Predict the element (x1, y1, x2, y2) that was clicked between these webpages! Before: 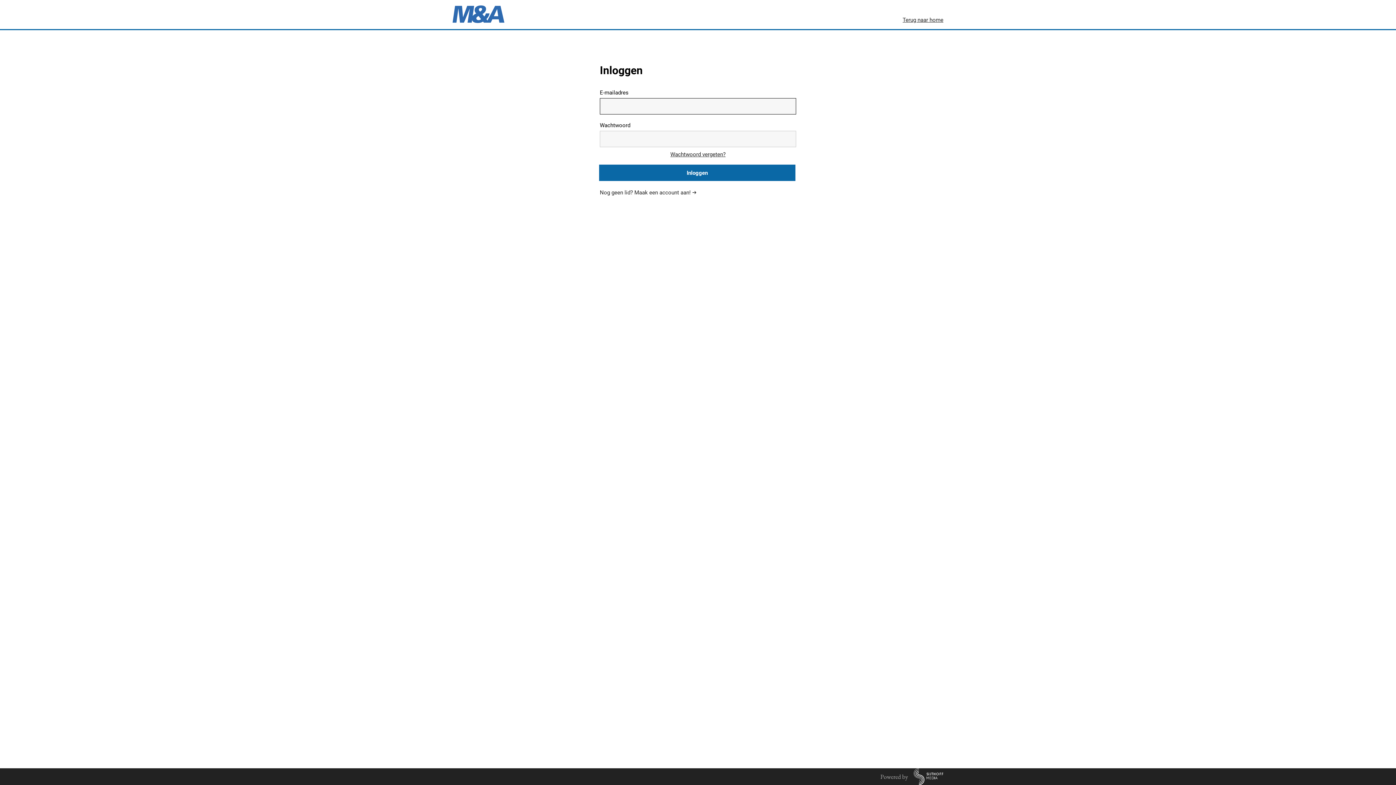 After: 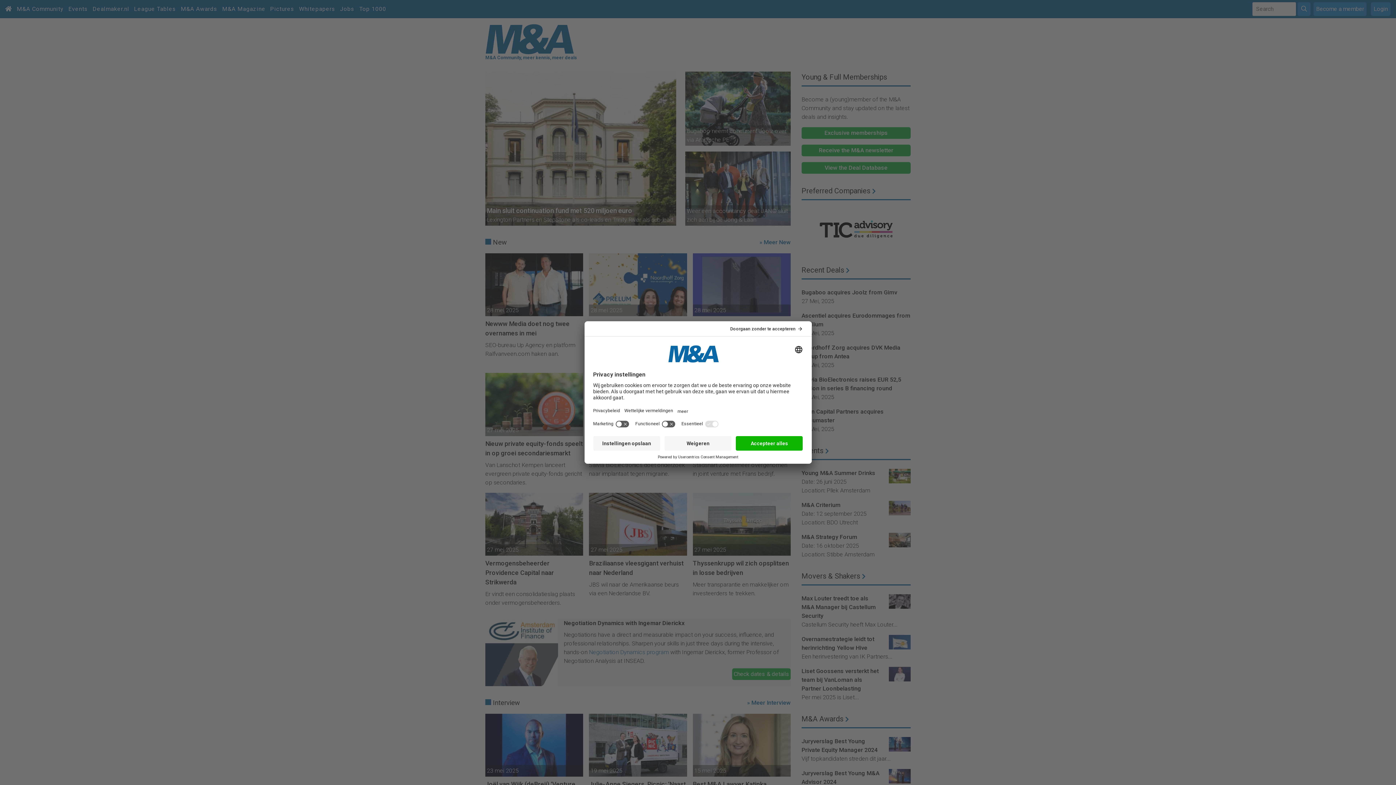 Action: bbox: (902, 16, 943, 23) label: Terug naar home